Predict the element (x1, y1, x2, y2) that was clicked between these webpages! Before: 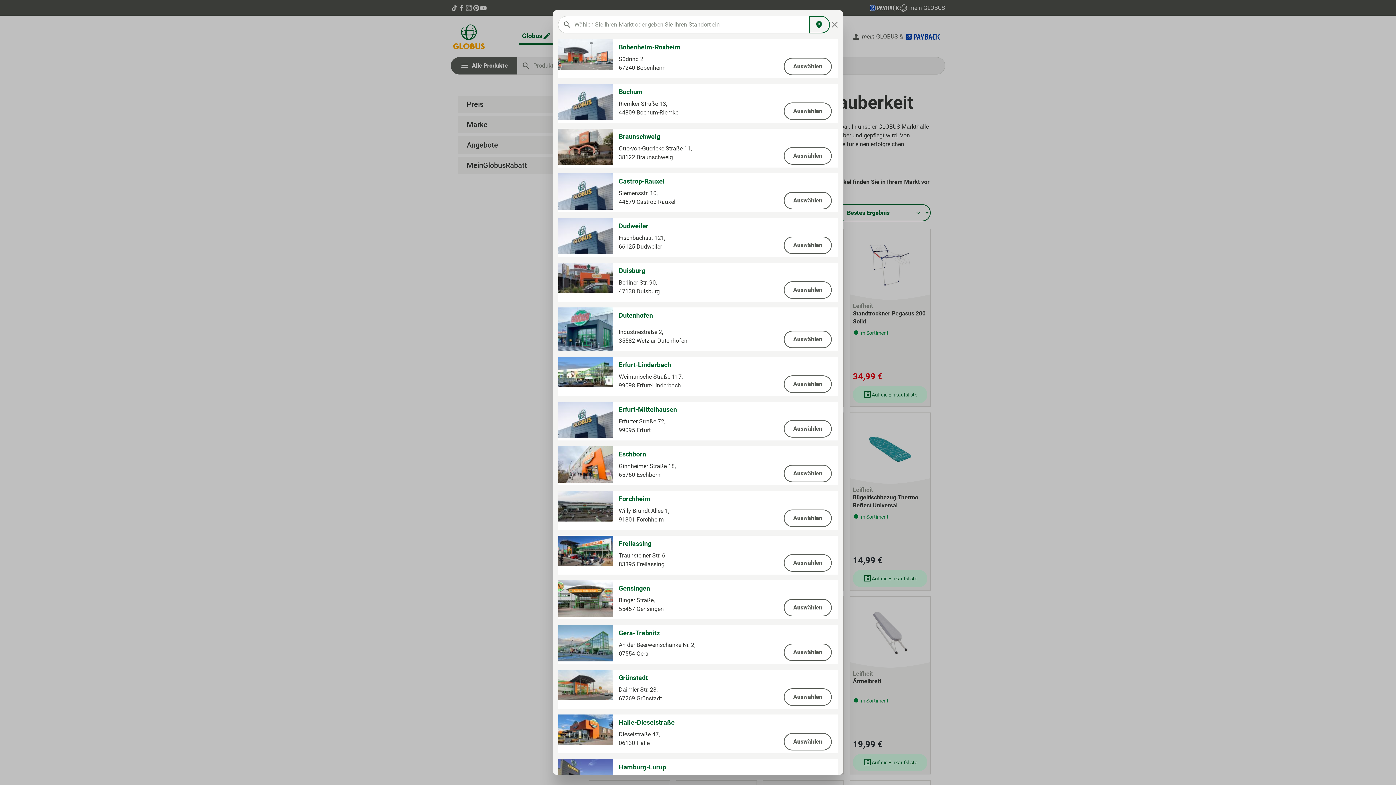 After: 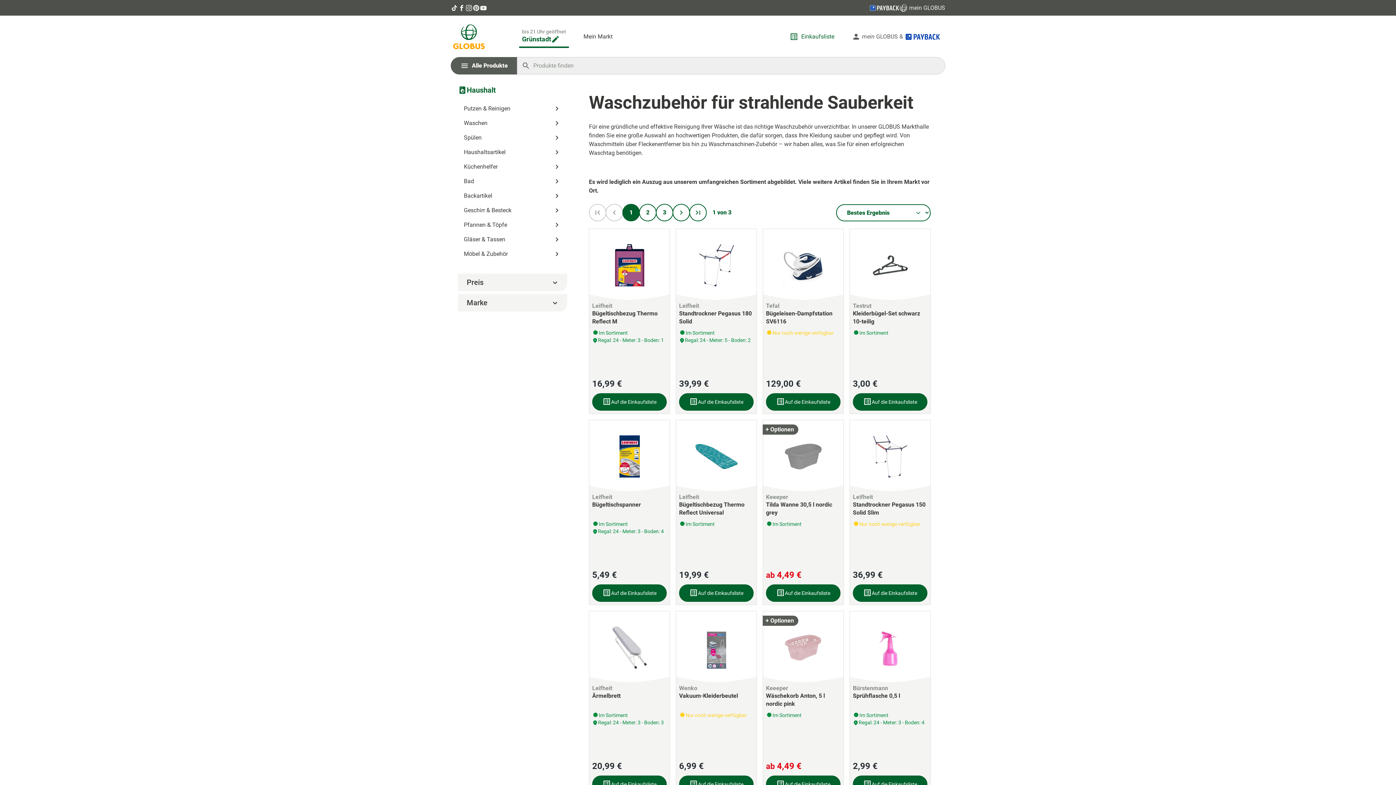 Action: bbox: (784, 688, 832, 706) label: Auswählen